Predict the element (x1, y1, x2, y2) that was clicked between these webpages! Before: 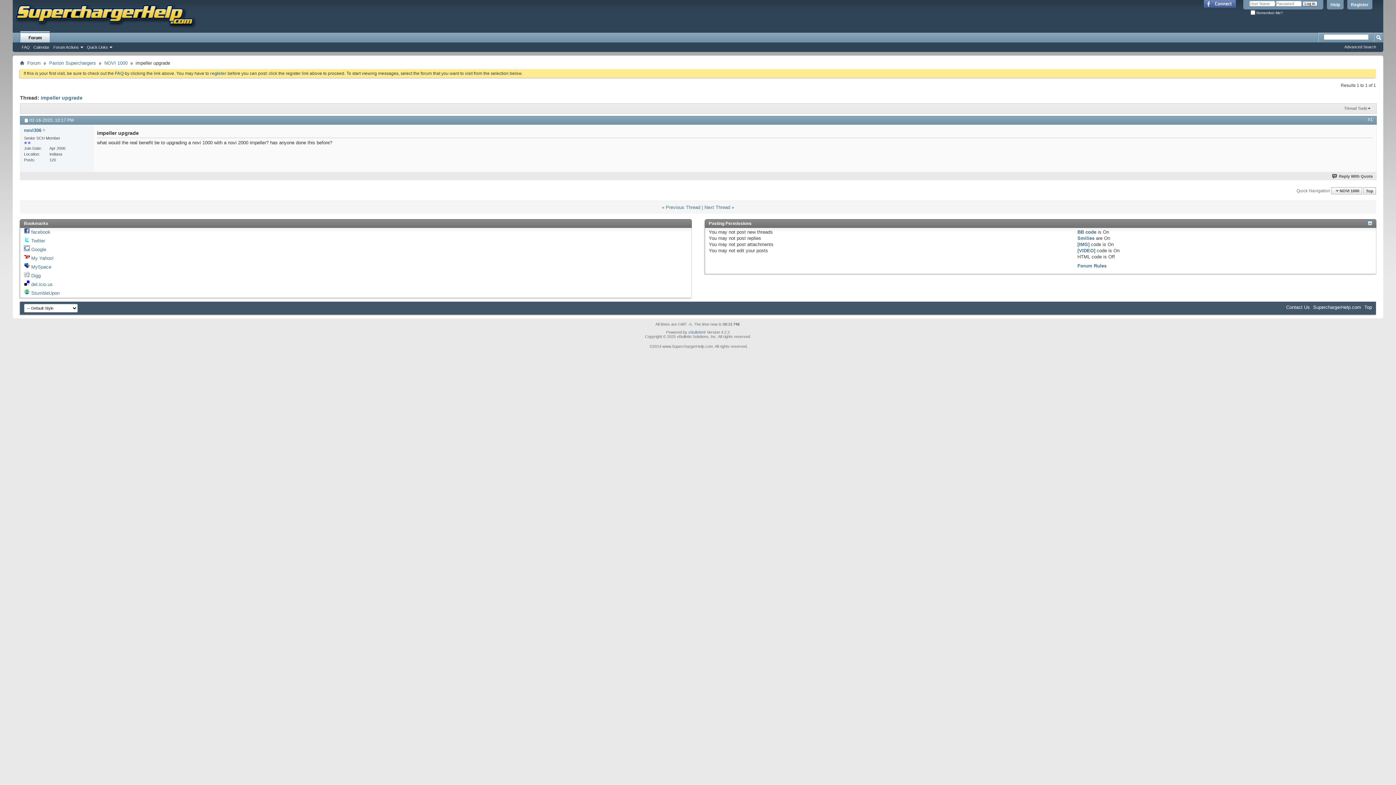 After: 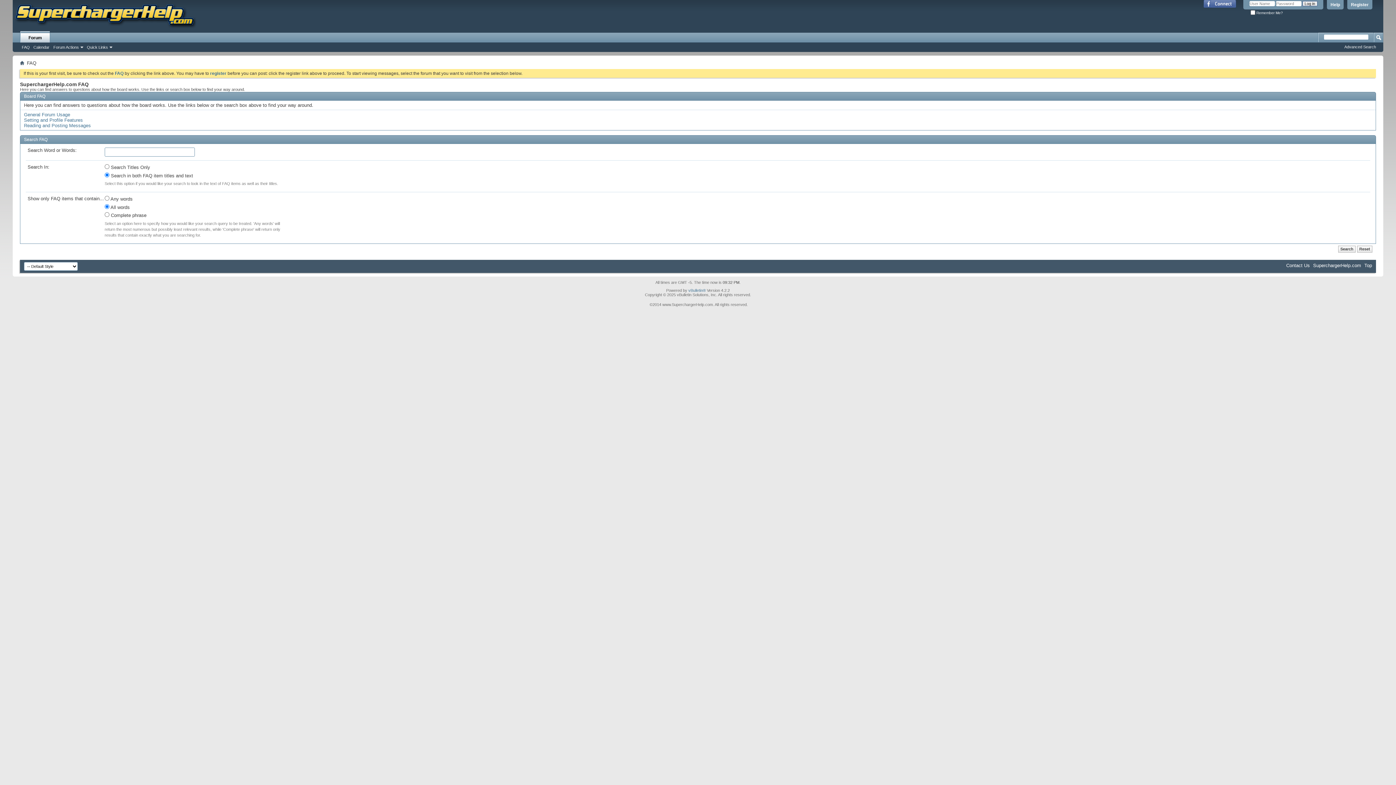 Action: label: Help bbox: (1327, 0, 1344, 9)